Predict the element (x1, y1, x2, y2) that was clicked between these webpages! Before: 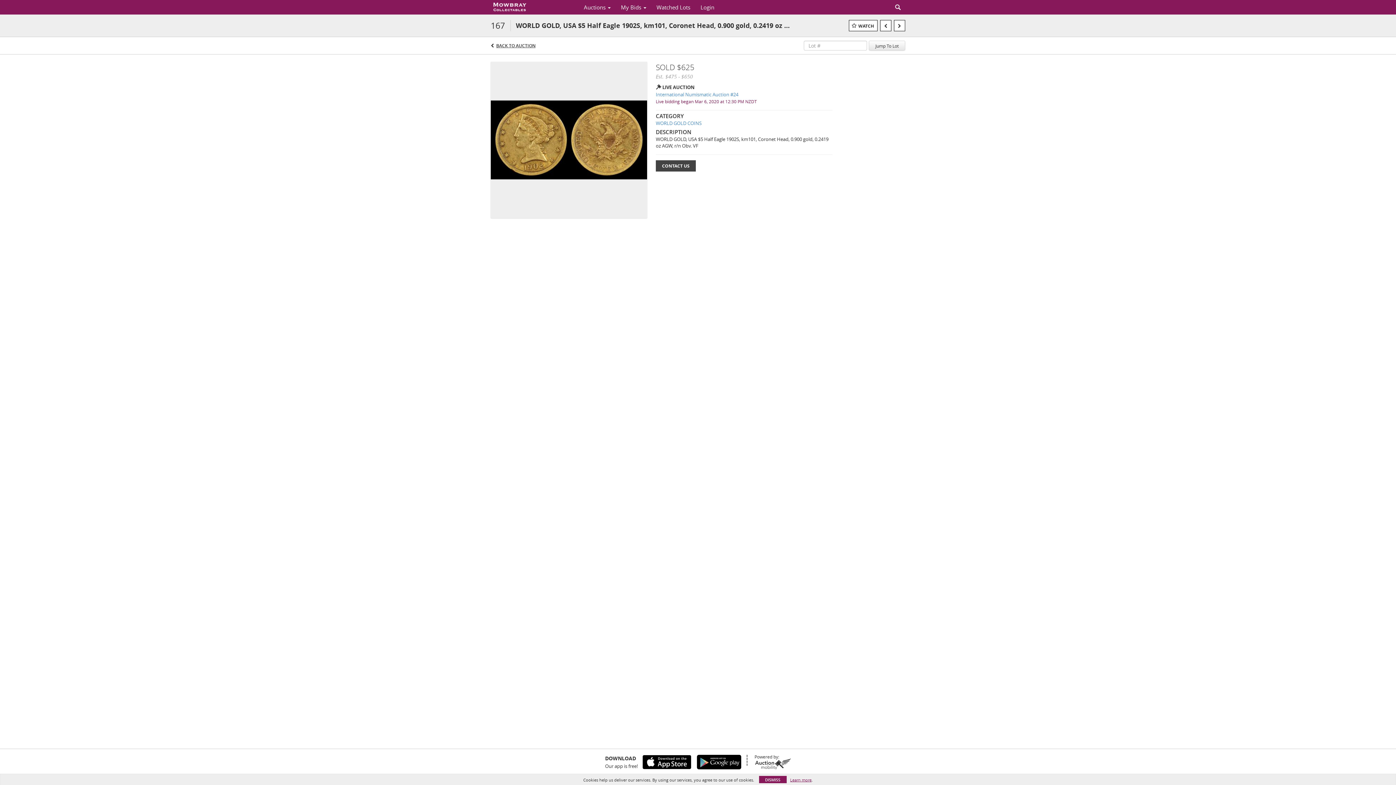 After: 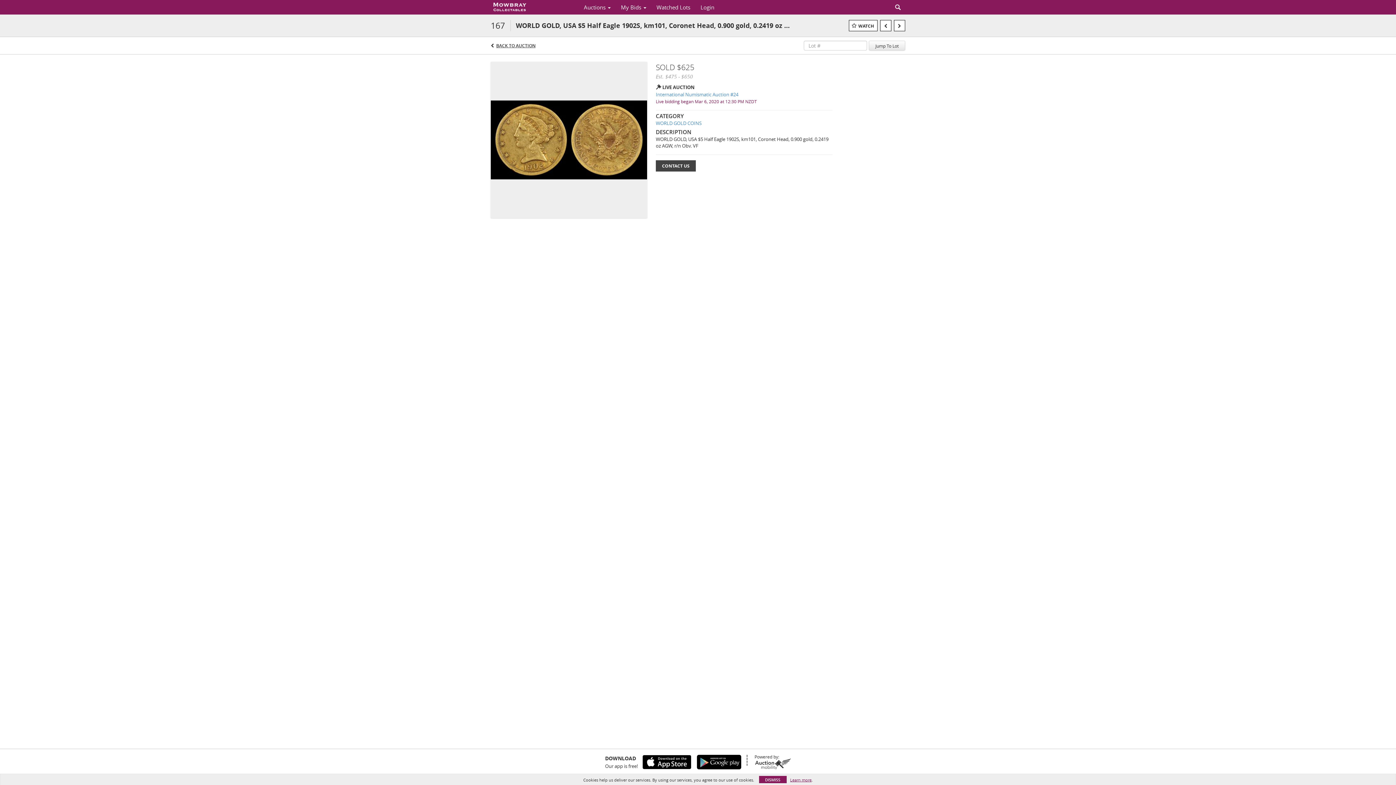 Action: bbox: (692, 755, 741, 769)